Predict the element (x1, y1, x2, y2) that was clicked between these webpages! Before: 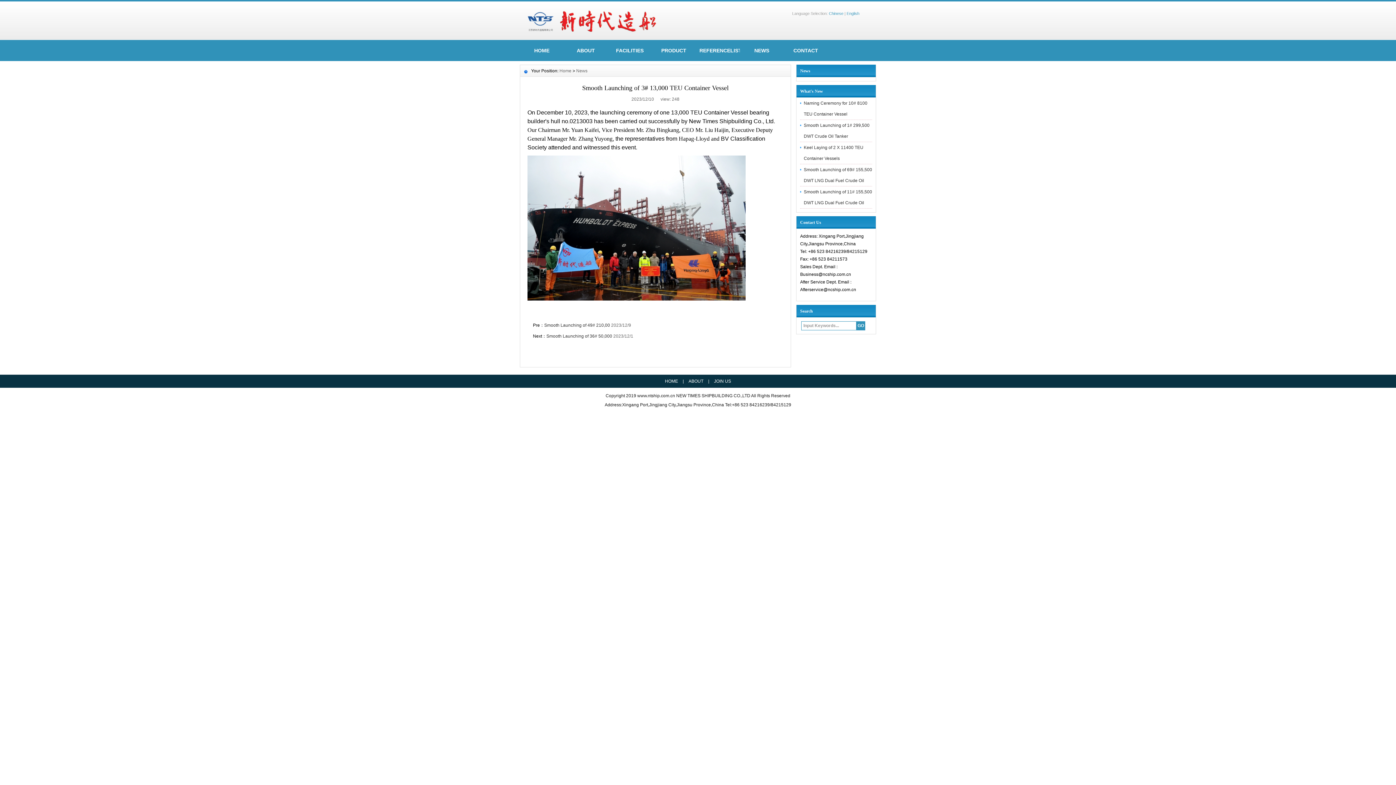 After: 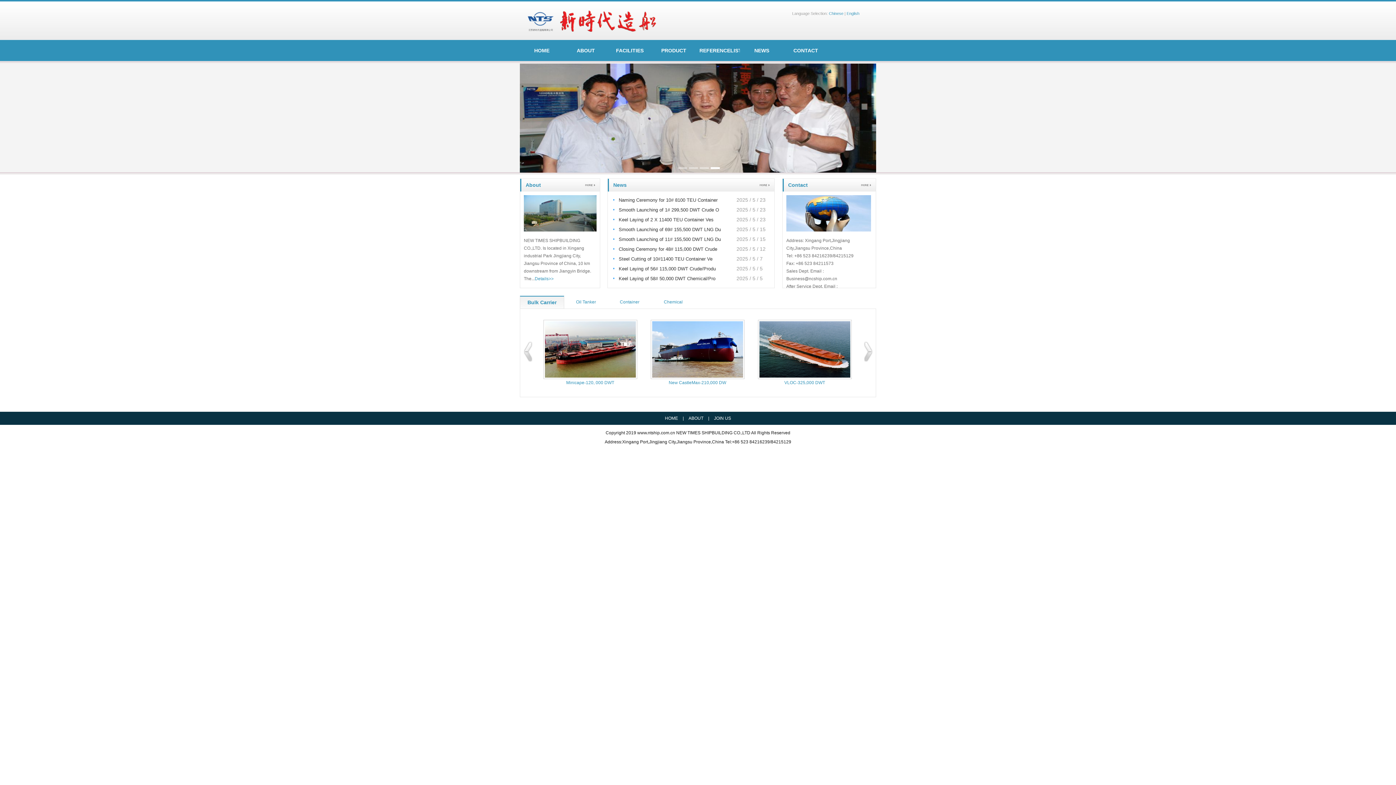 Action: bbox: (520, 40, 564, 61) label: HOME